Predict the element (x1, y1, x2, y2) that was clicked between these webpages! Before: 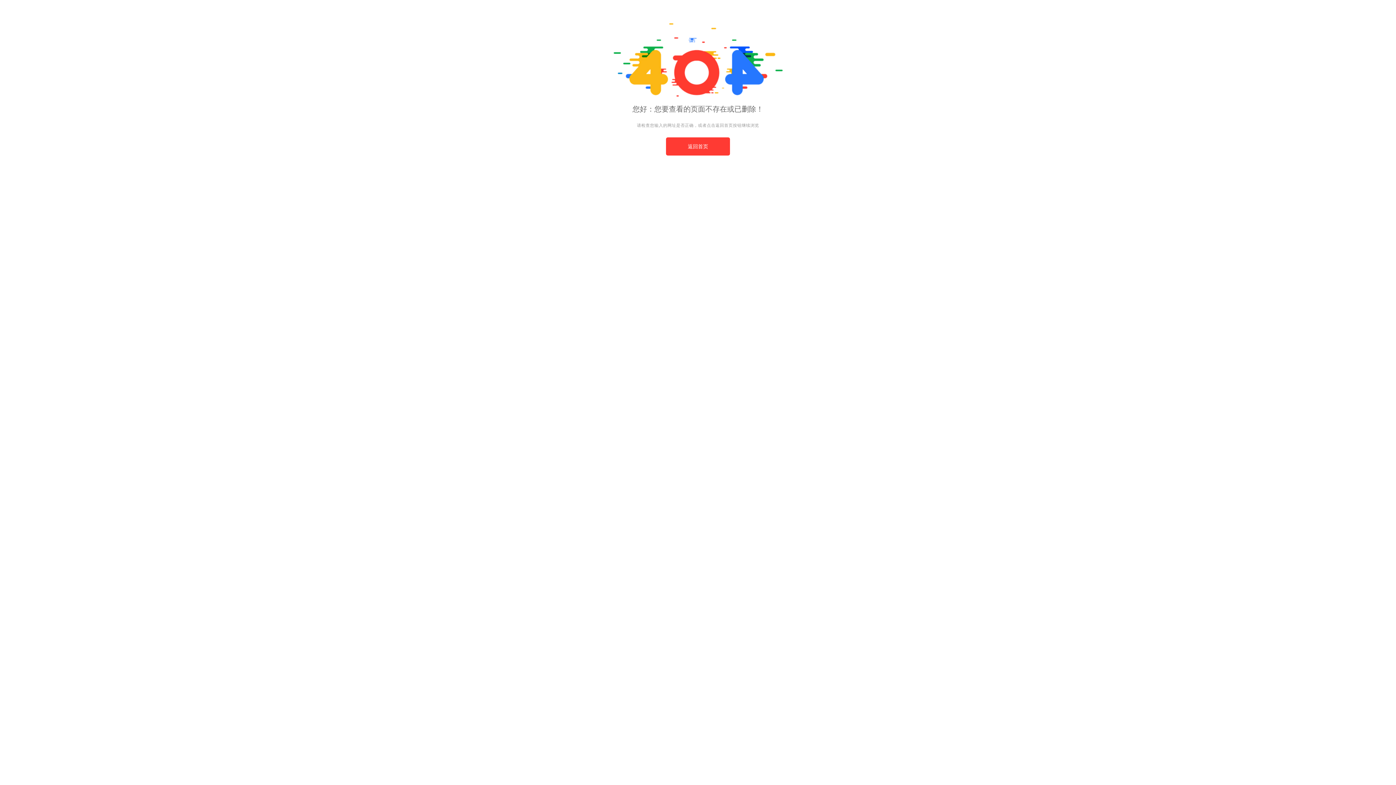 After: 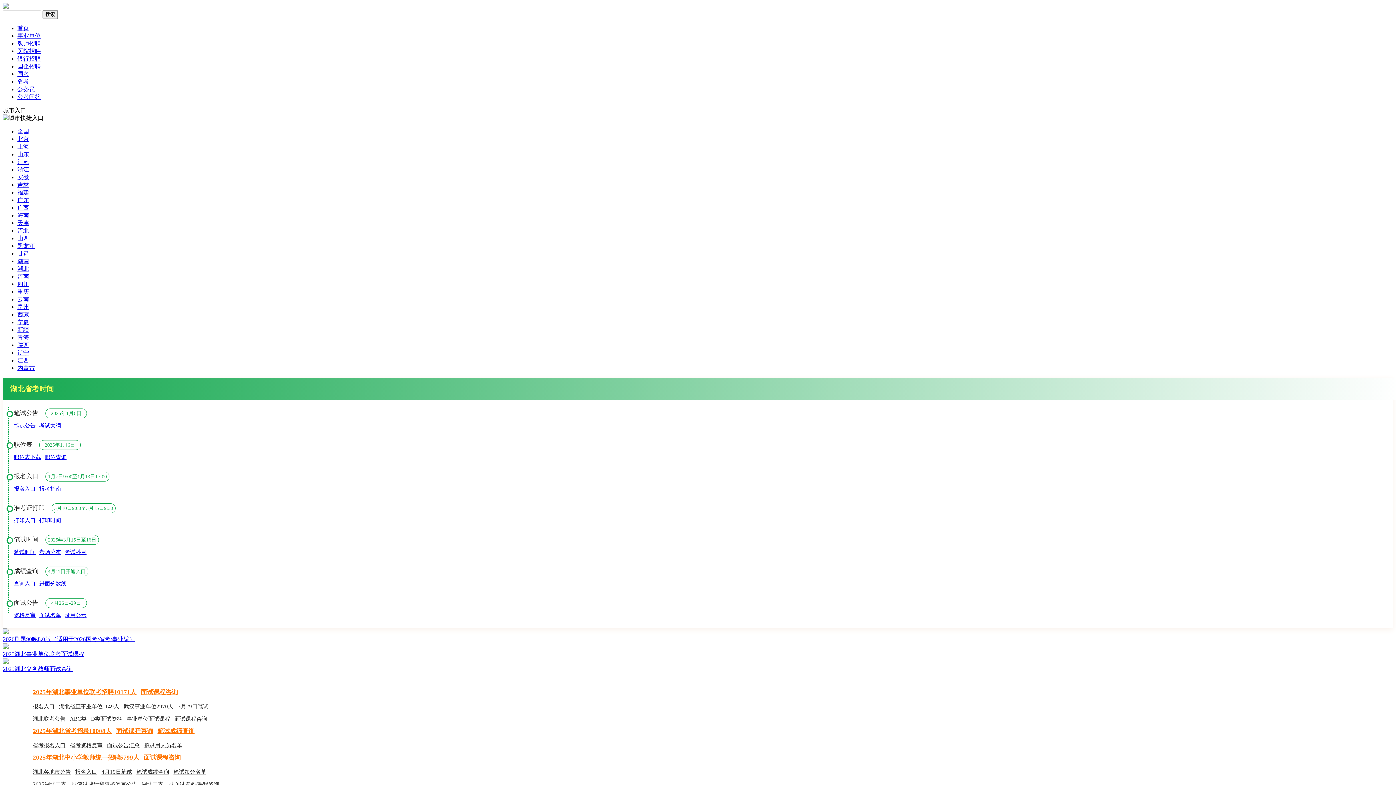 Action: bbox: (666, 137, 730, 155) label: 返回首页